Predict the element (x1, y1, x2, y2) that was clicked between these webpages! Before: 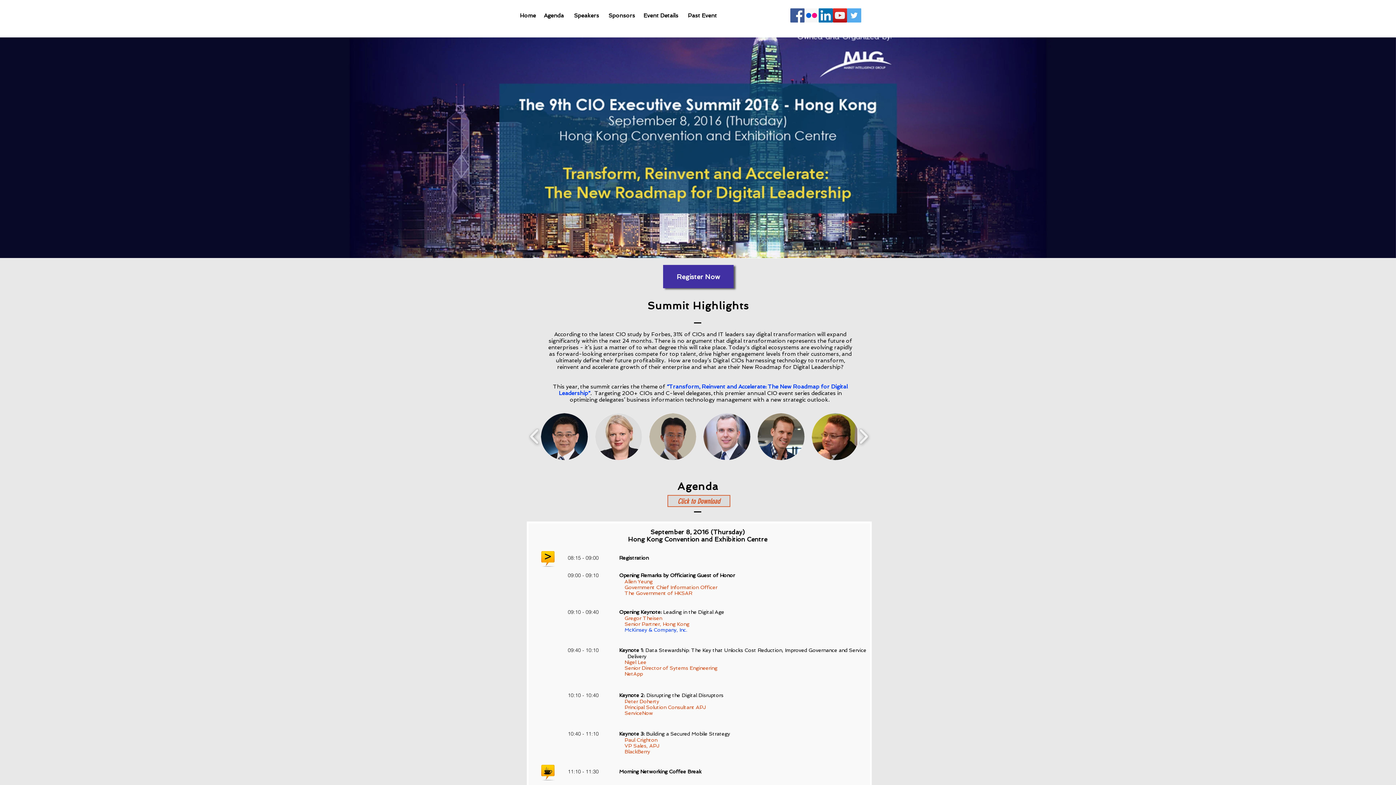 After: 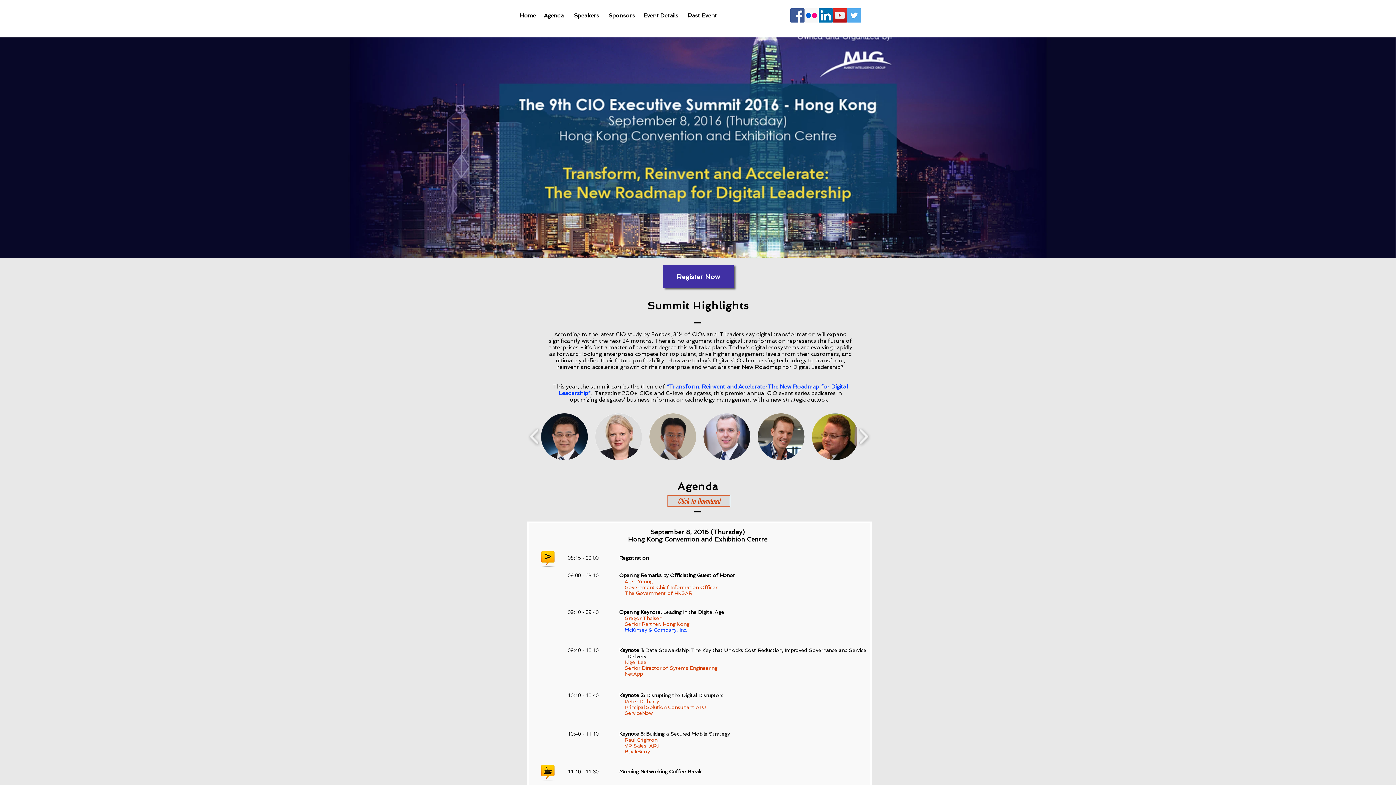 Action: bbox: (812, 413, 858, 460)